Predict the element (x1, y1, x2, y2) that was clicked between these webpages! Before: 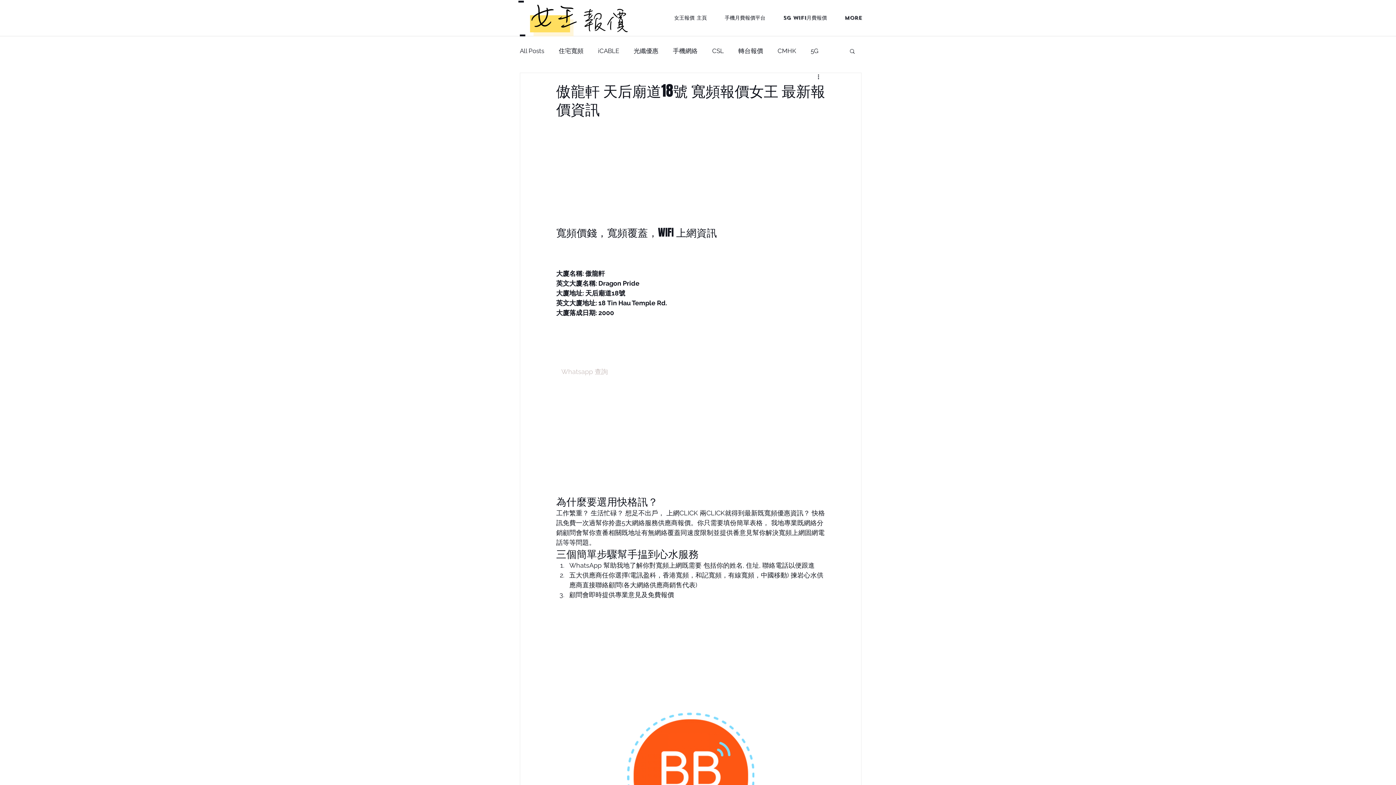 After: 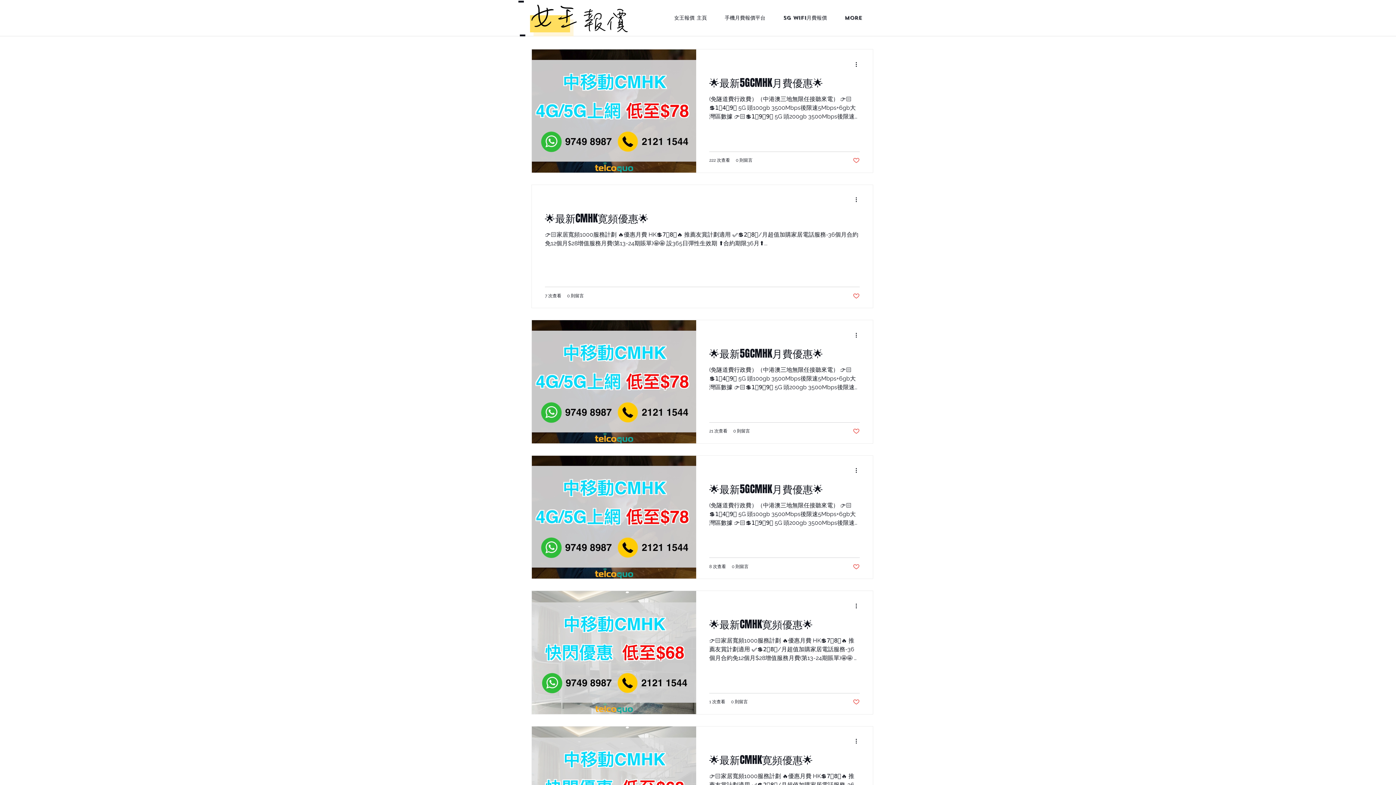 Action: label: CMHK bbox: (777, 46, 796, 55)